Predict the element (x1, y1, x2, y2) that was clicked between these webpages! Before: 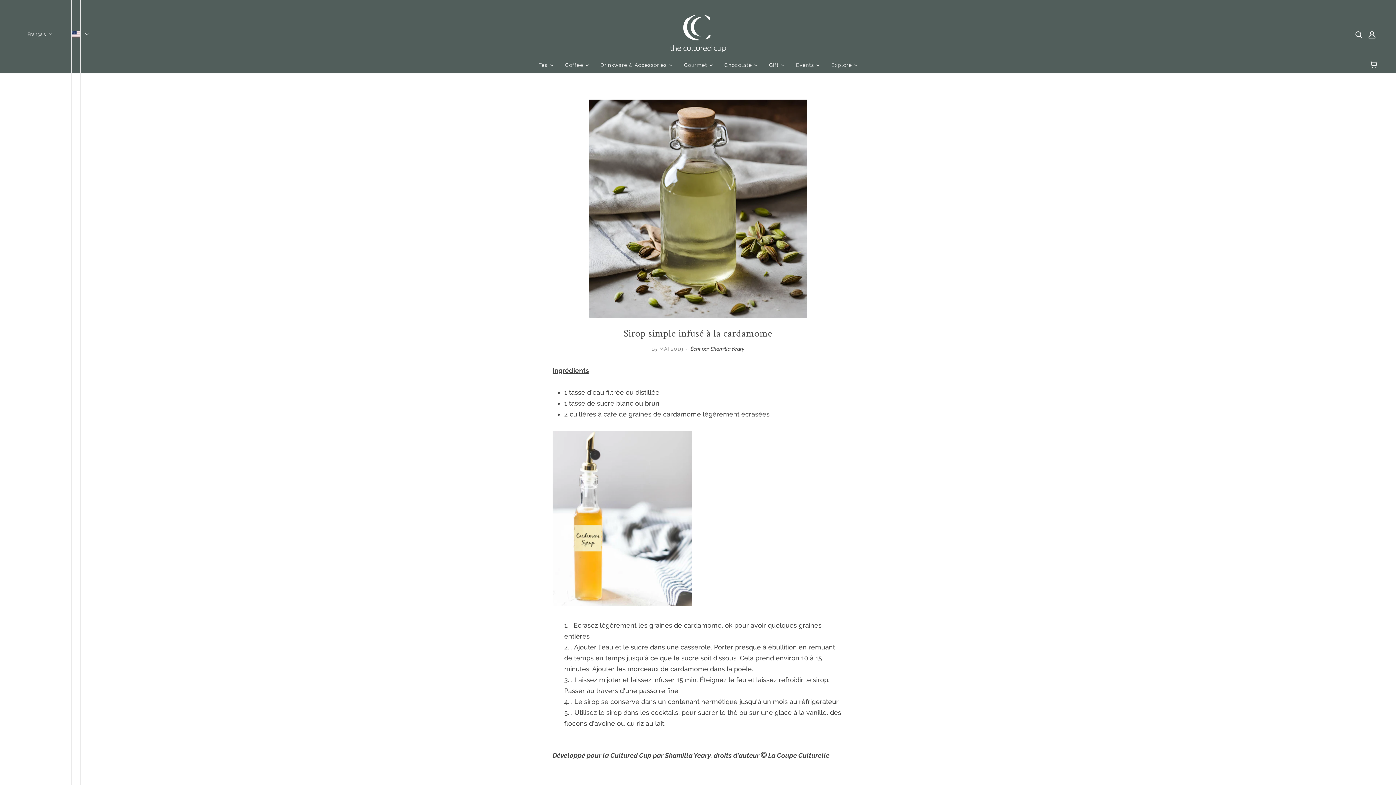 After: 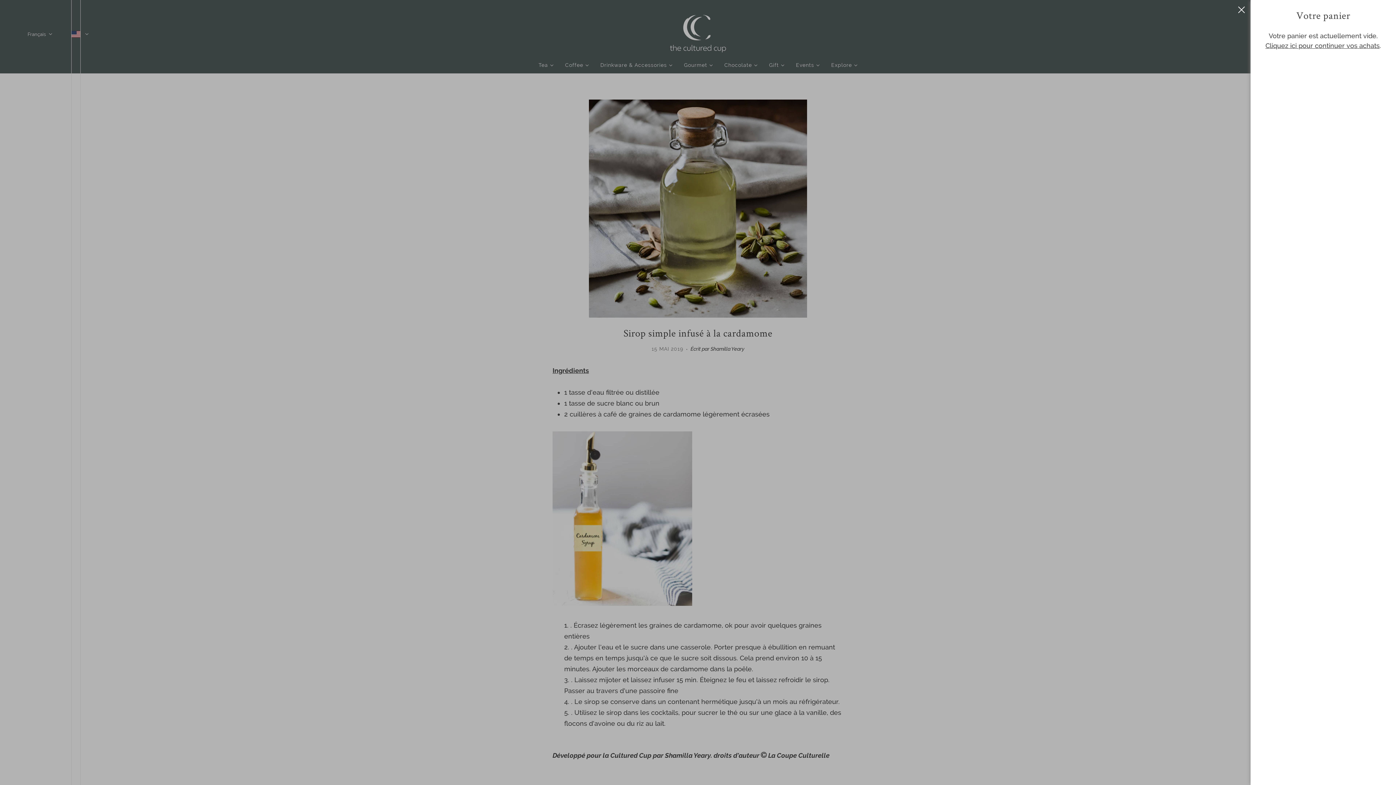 Action: label: Panier bbox: (1371, 59, 1378, 69)